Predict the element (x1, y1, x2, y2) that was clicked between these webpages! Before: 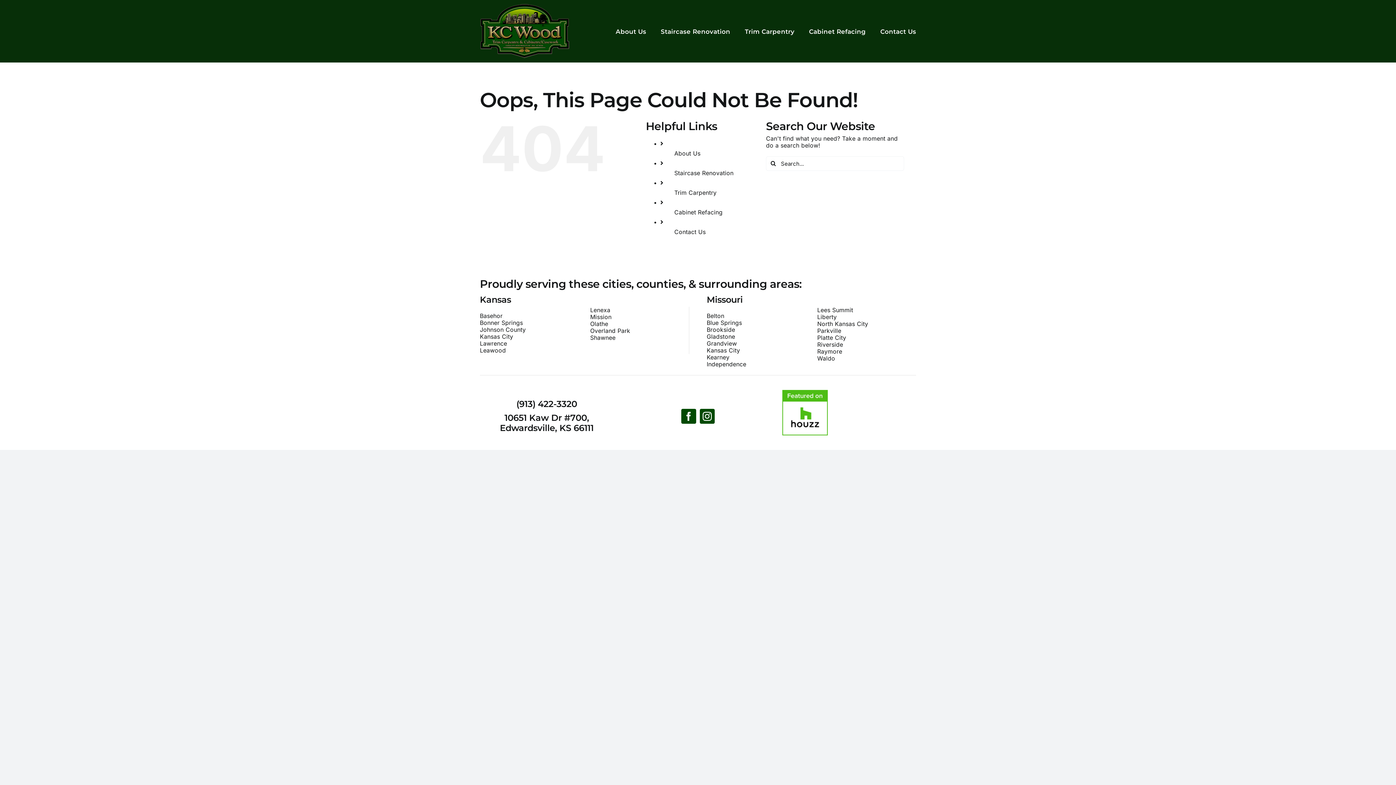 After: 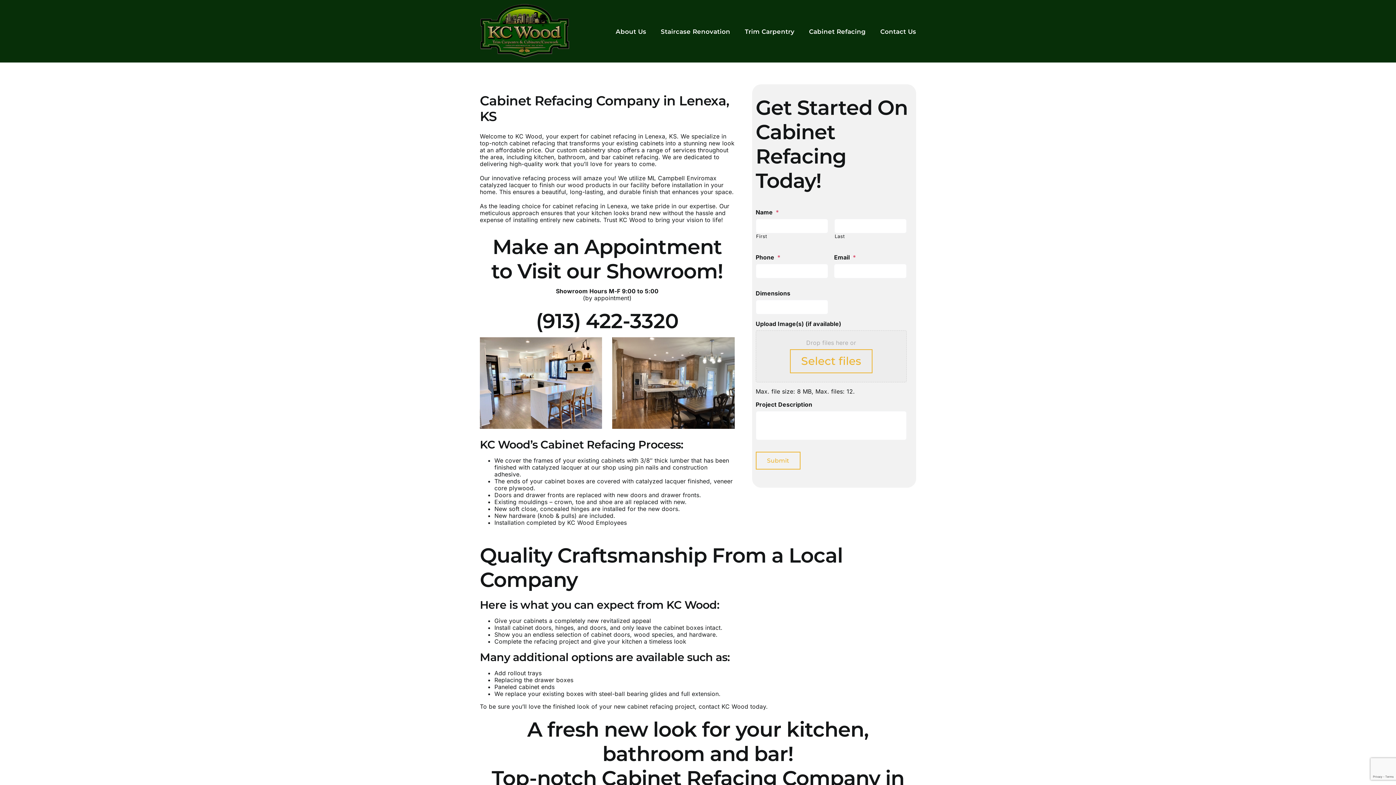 Action: bbox: (590, 306, 610, 313) label: Lenexa